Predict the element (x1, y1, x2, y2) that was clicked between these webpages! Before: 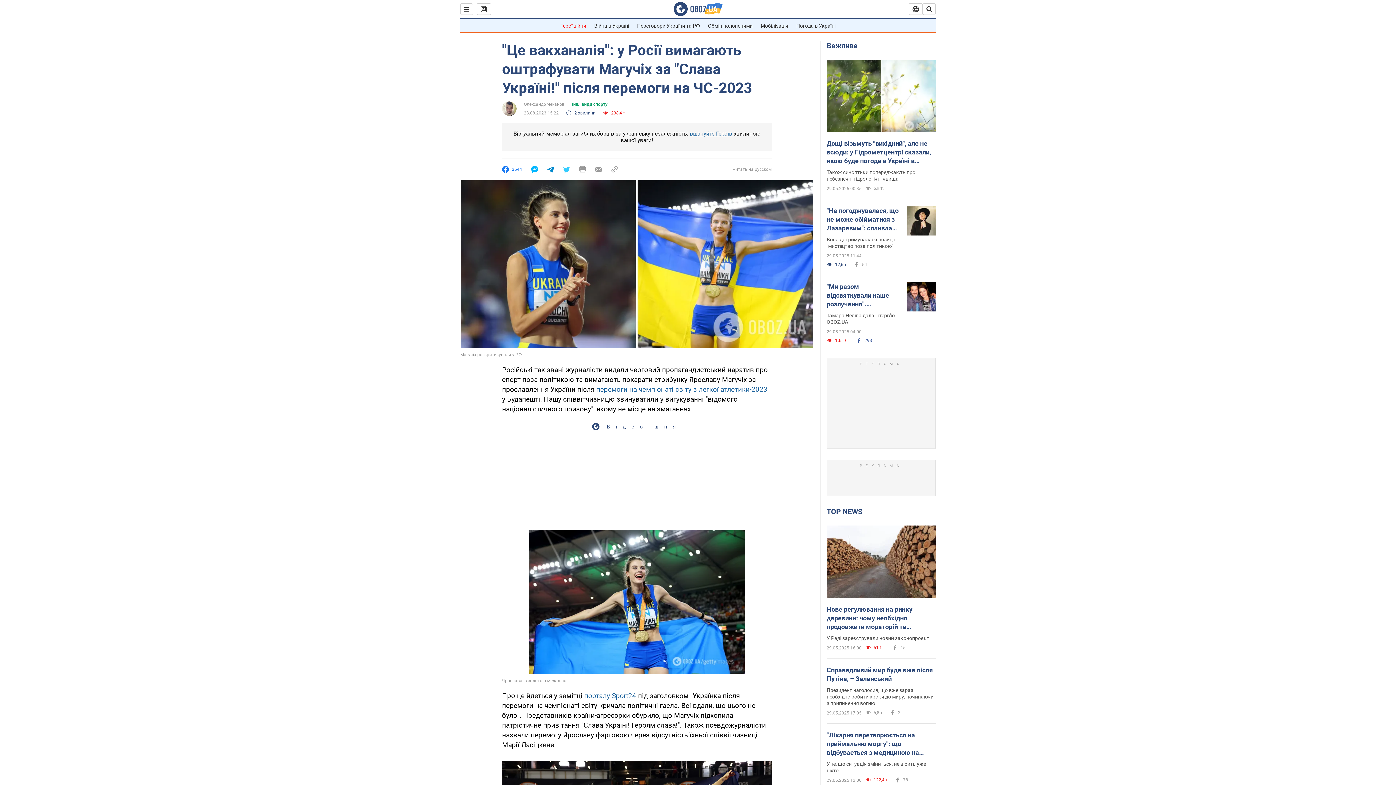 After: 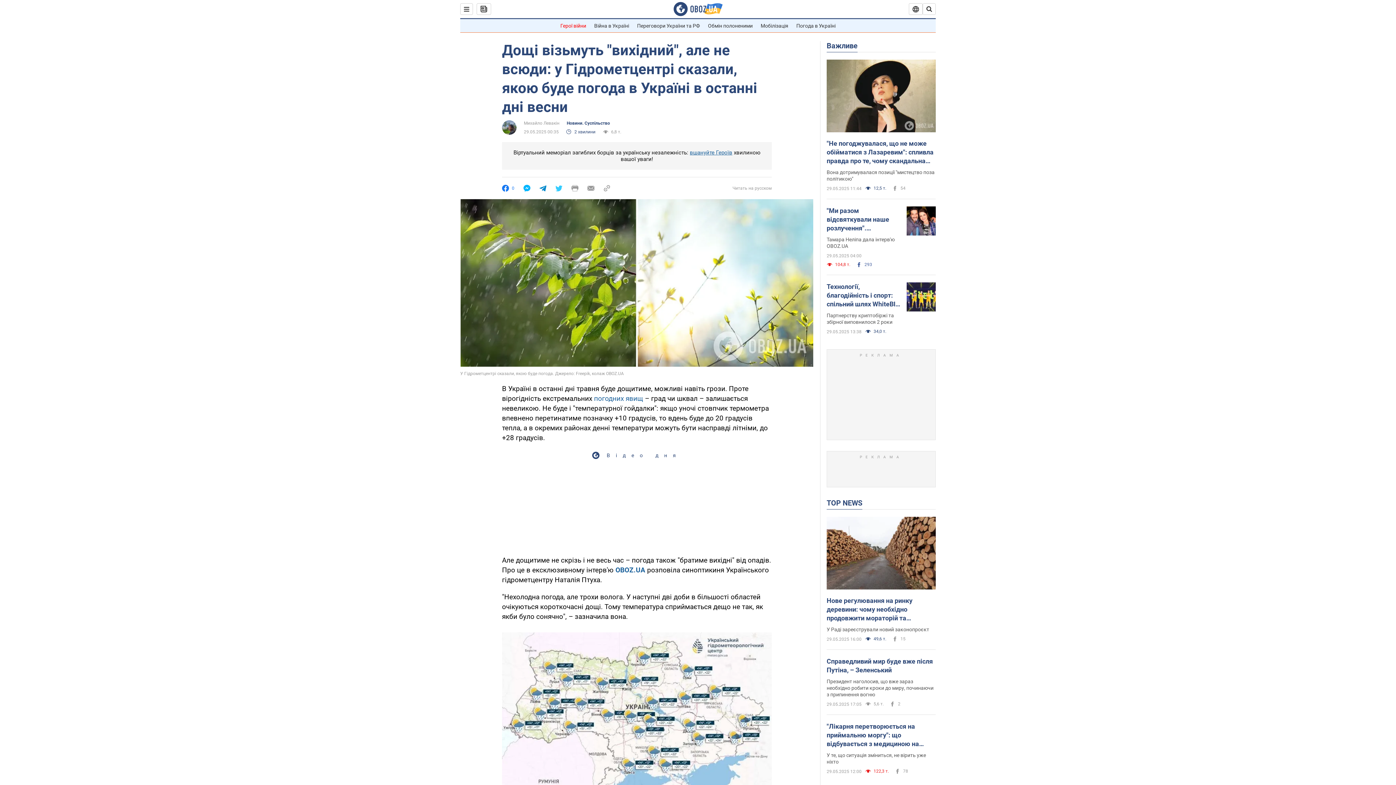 Action: bbox: (826, 169, 936, 182) label: Також синоптики попереджають про небезпечні гідрологічні явища